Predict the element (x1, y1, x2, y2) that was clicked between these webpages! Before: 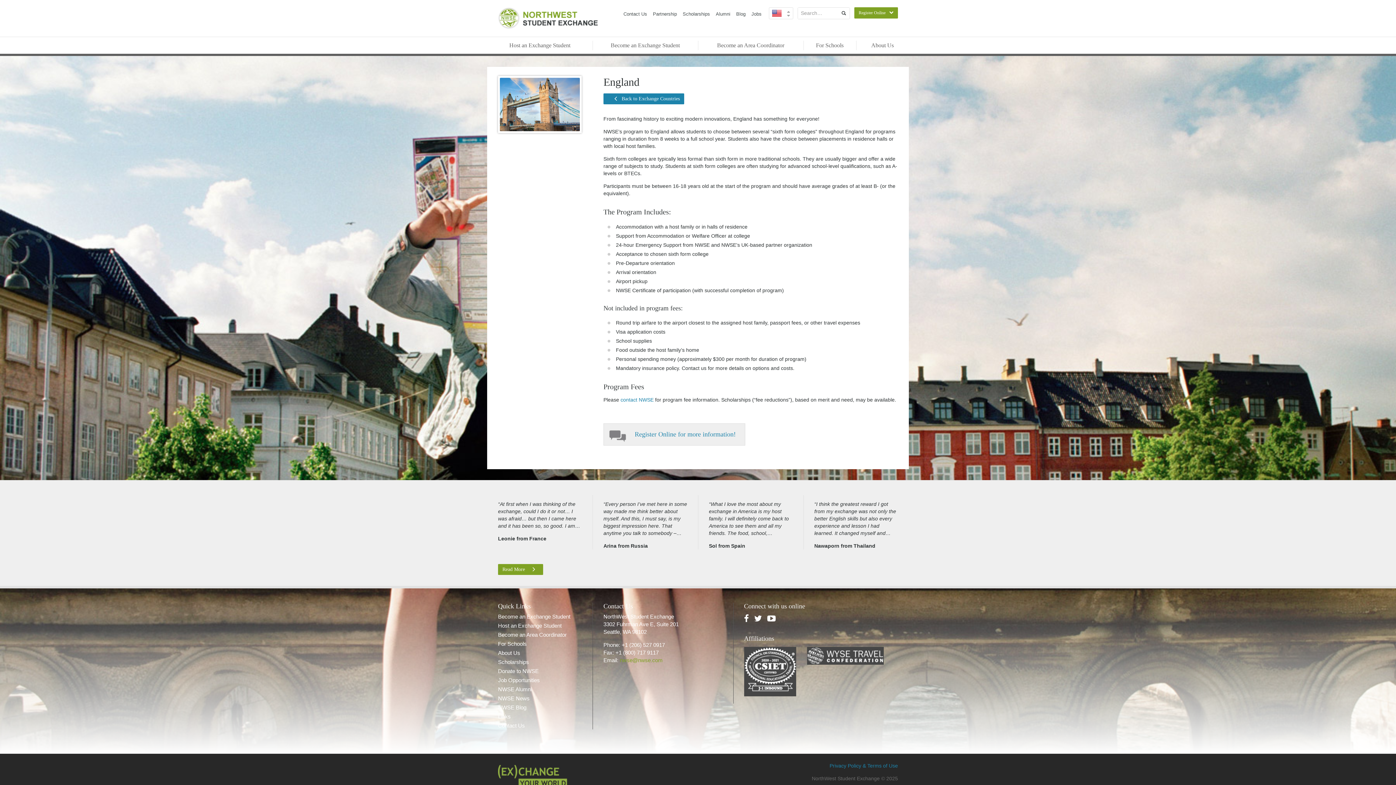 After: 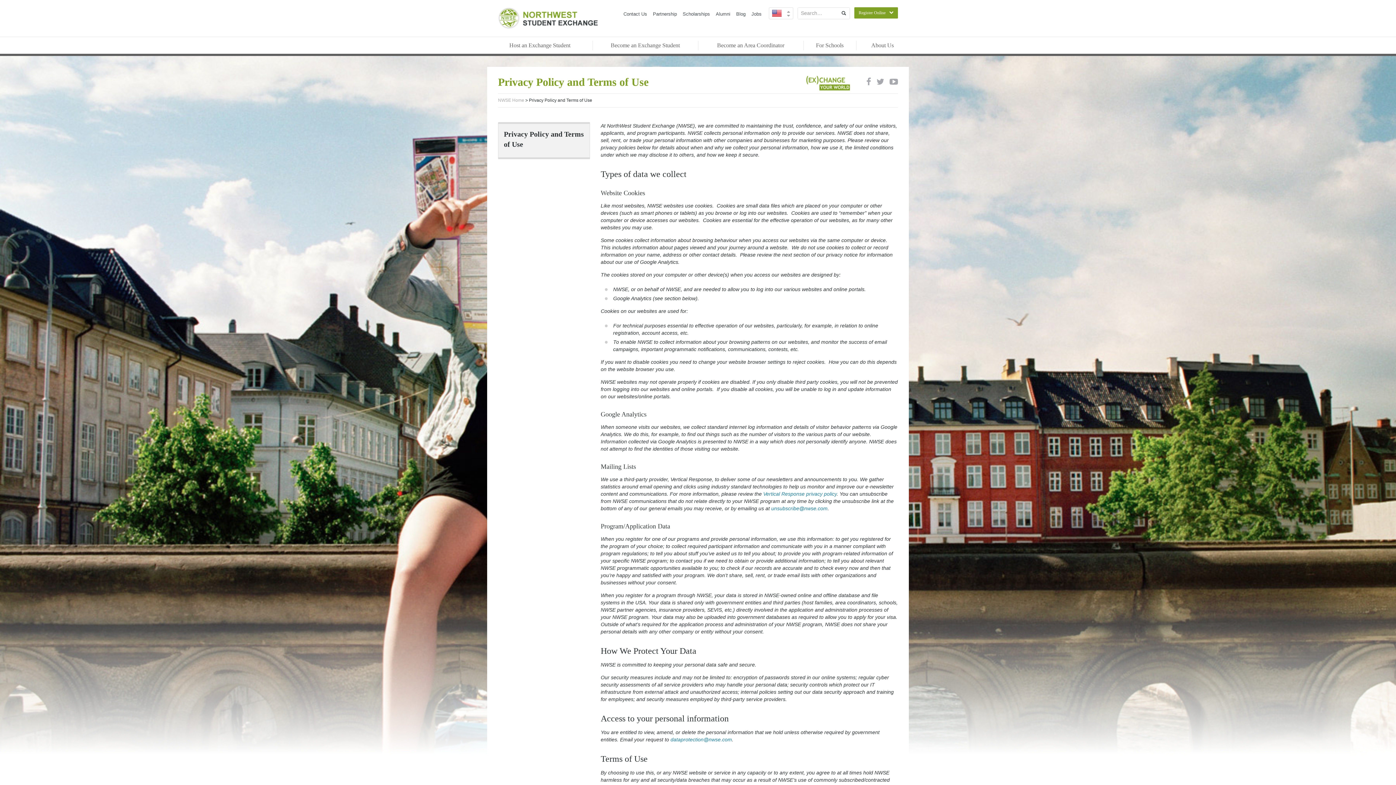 Action: label: Privacy Policy & Terms of Use bbox: (829, 763, 898, 769)